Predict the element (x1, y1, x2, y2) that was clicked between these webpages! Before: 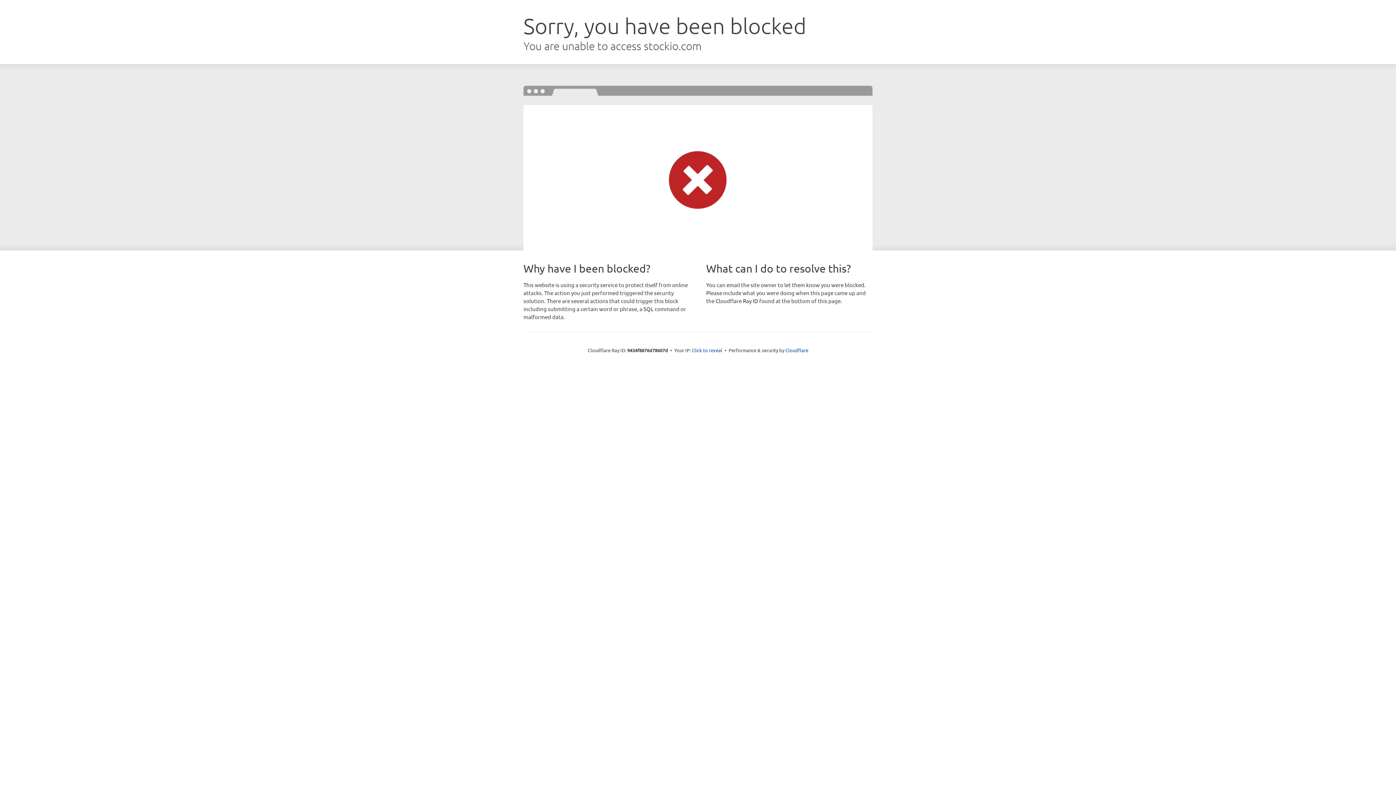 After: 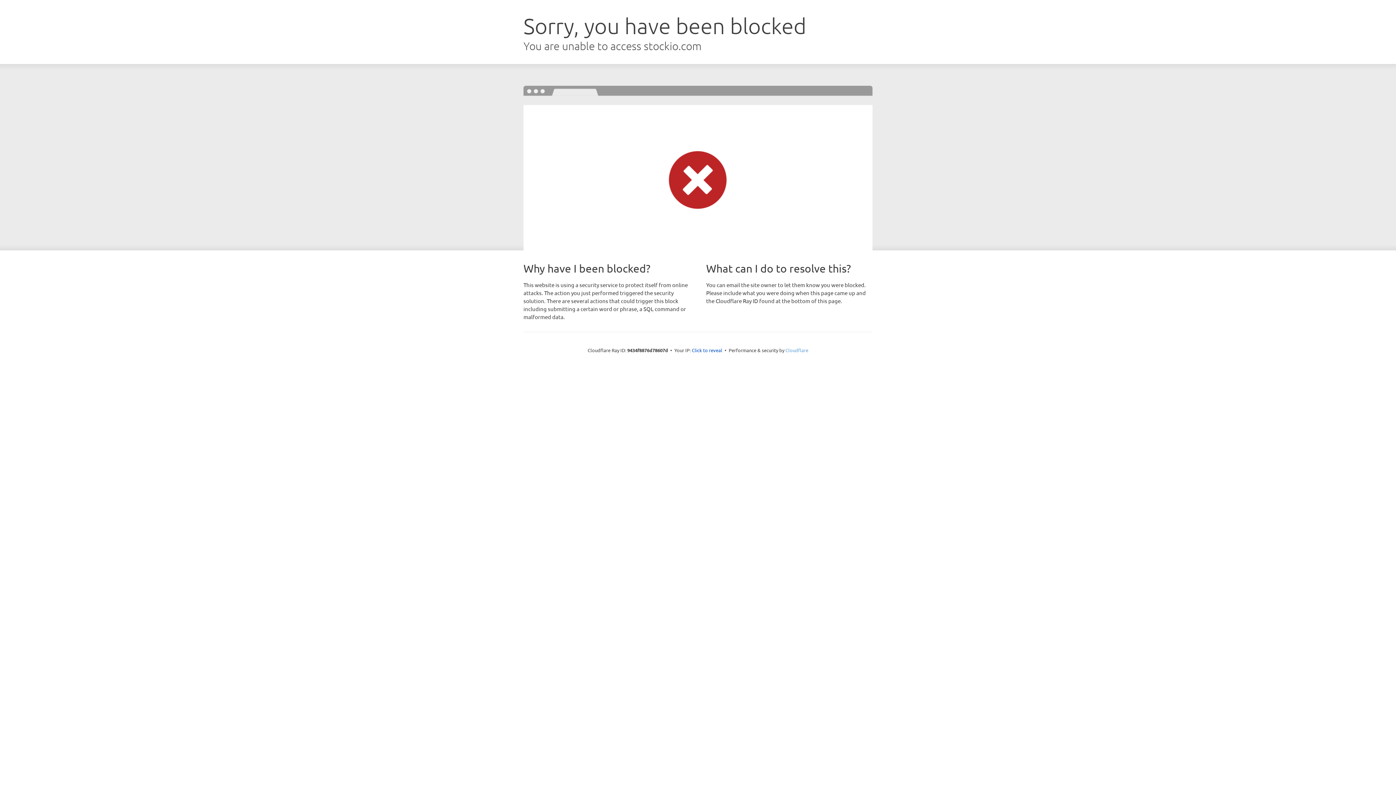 Action: bbox: (785, 347, 808, 353) label: Cloudflare